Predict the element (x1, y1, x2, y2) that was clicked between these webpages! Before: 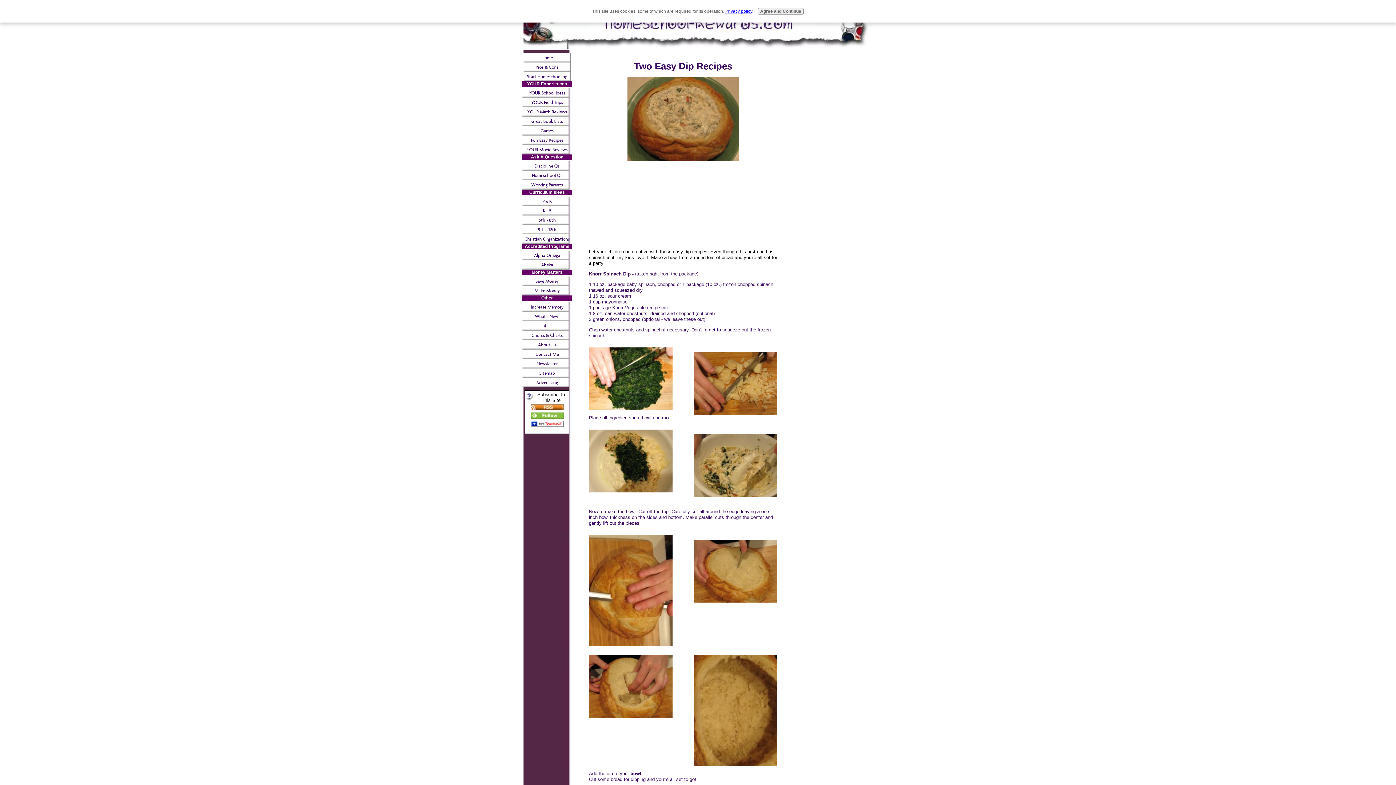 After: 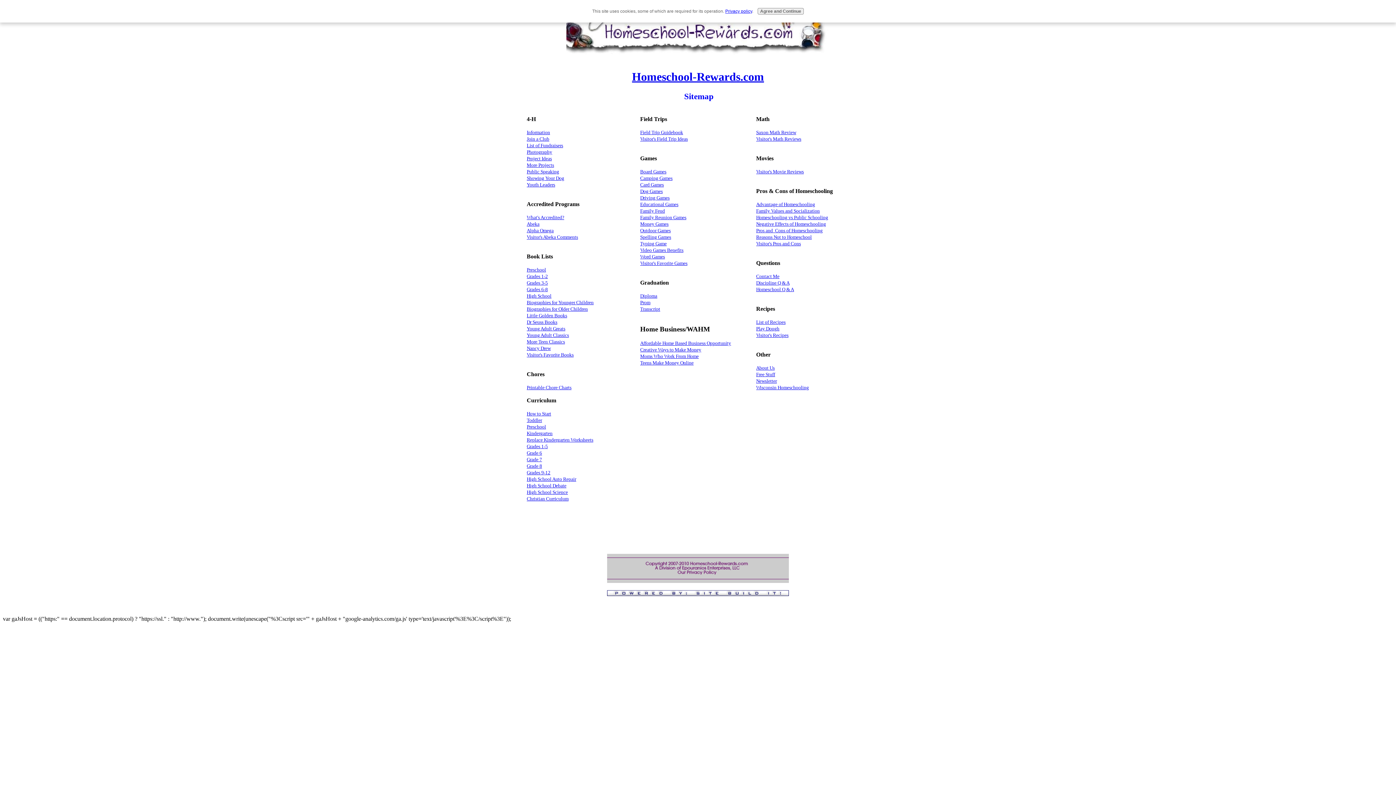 Action: bbox: (522, 368, 572, 378) label: Sitemap